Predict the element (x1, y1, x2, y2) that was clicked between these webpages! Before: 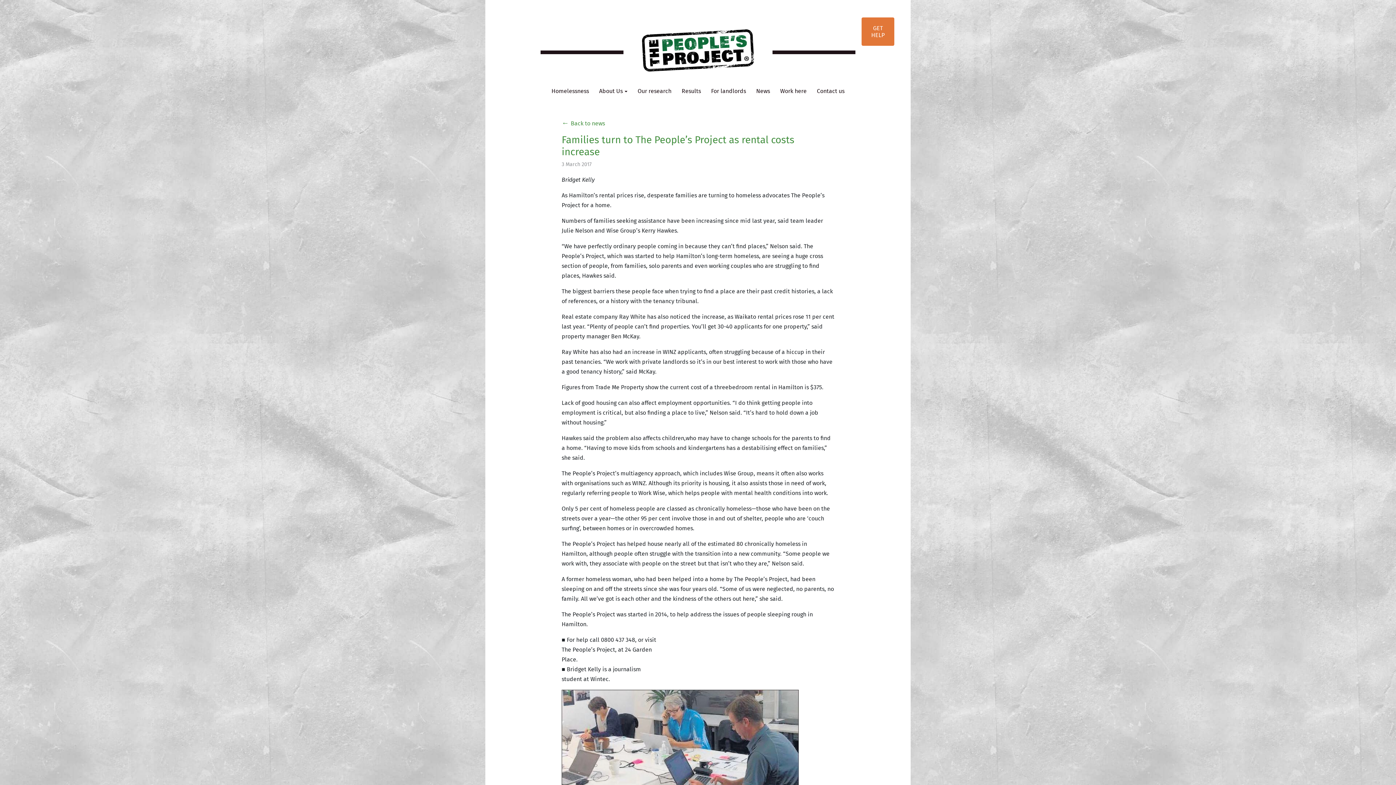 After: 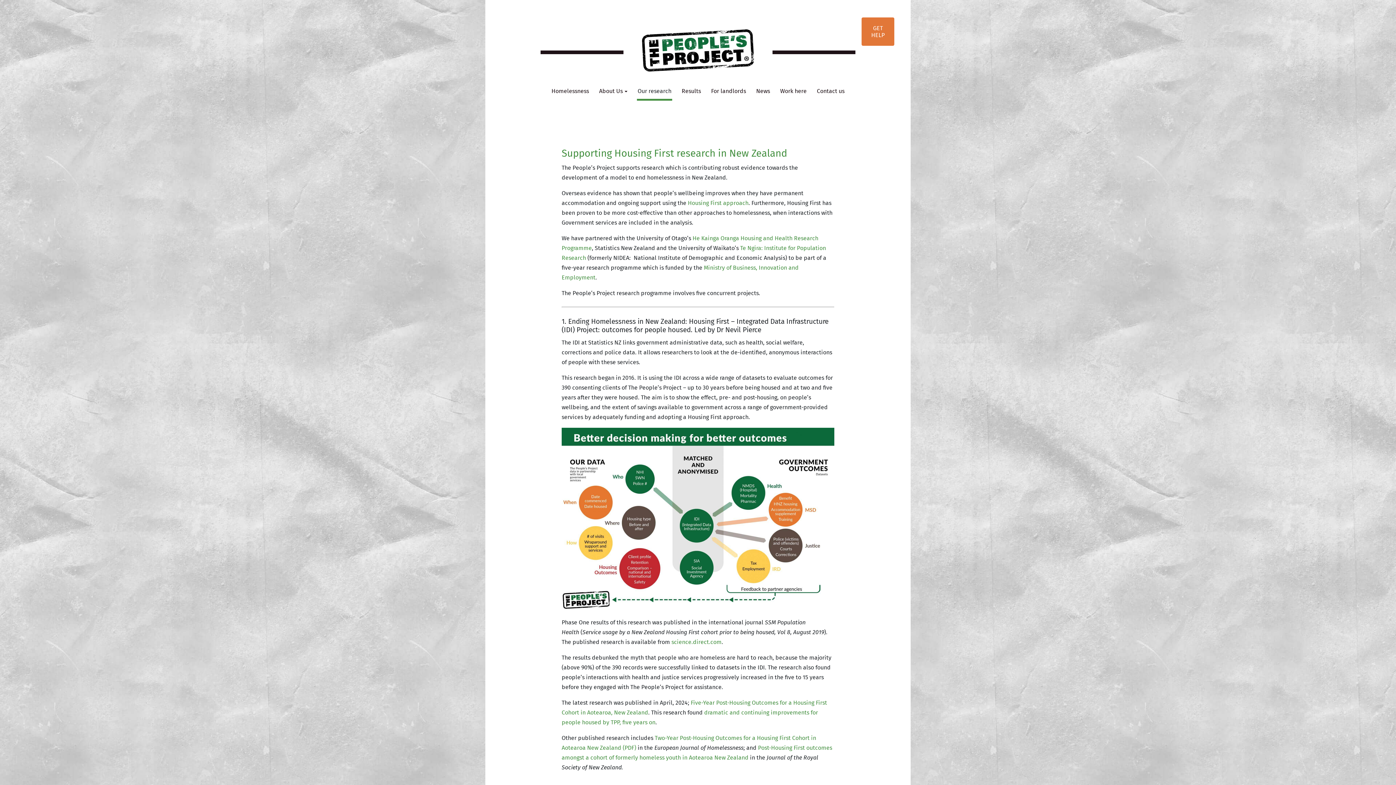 Action: label: Our research bbox: (637, 83, 672, 100)